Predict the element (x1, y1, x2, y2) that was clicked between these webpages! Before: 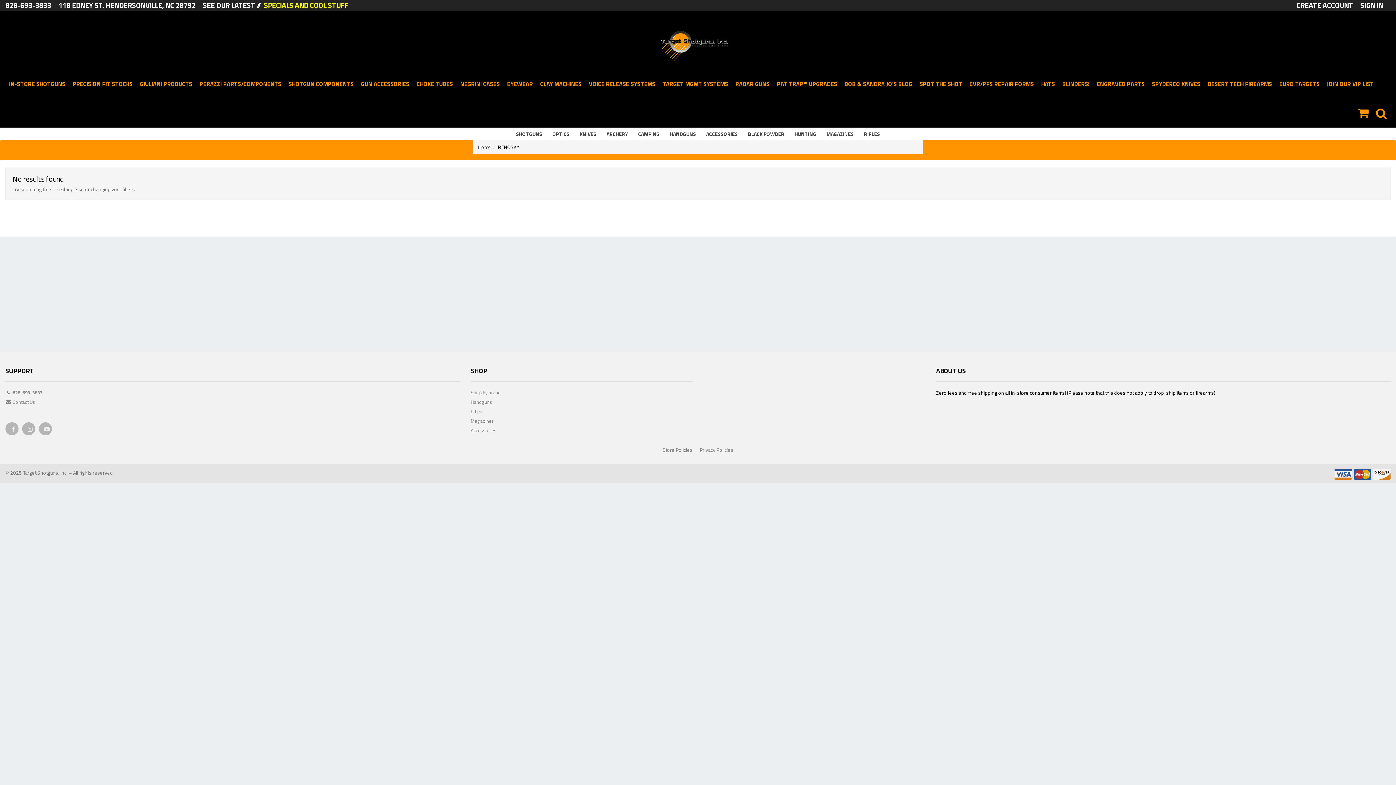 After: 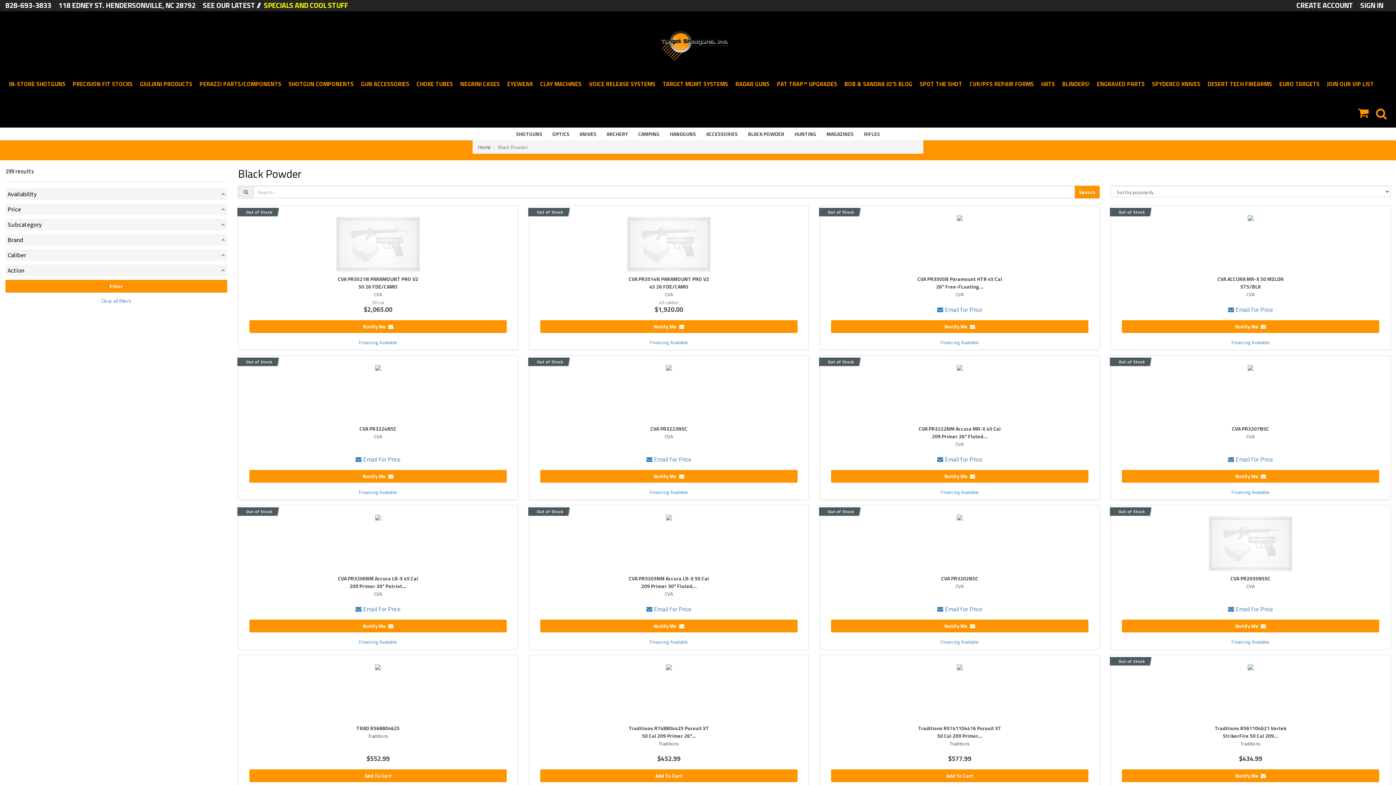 Action: bbox: (743, 127, 789, 140) label: BLACK POWDER